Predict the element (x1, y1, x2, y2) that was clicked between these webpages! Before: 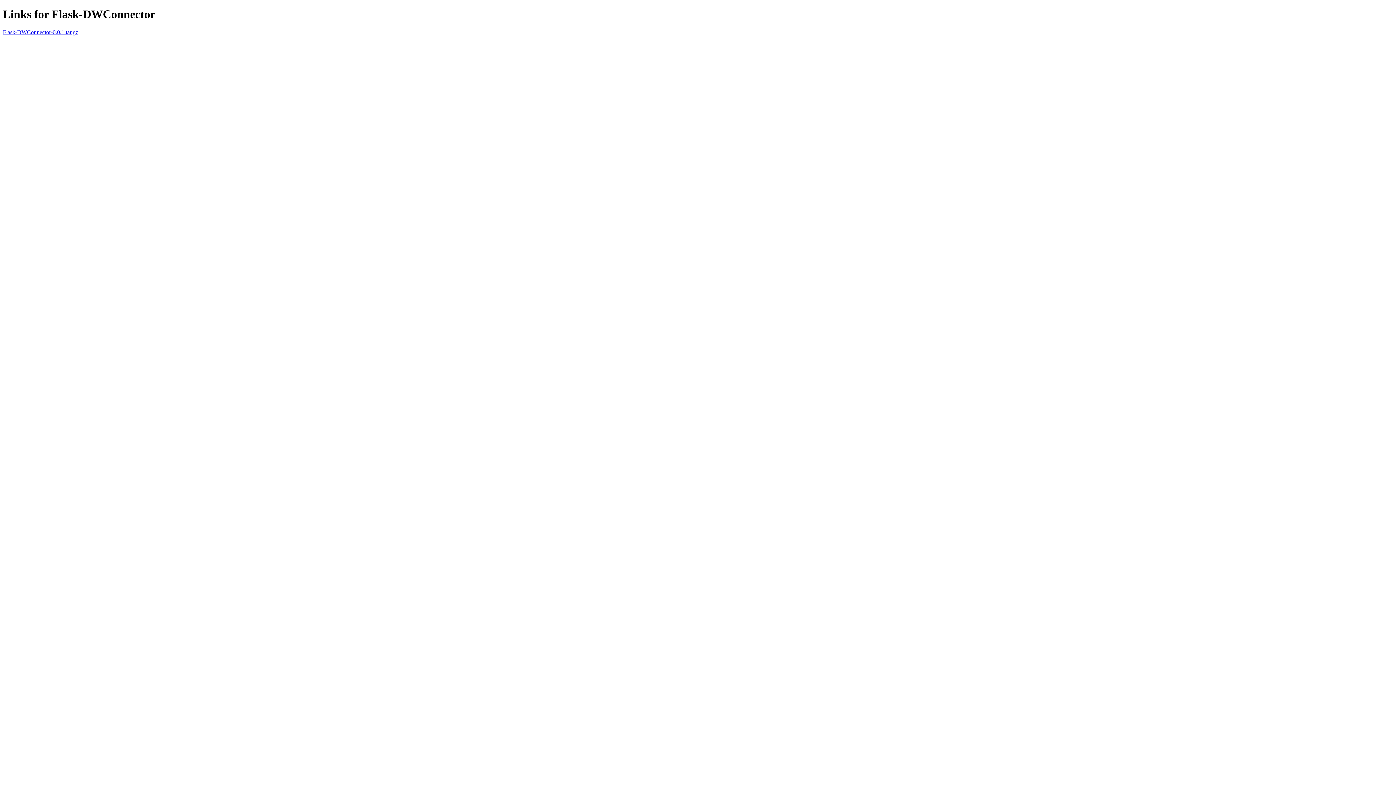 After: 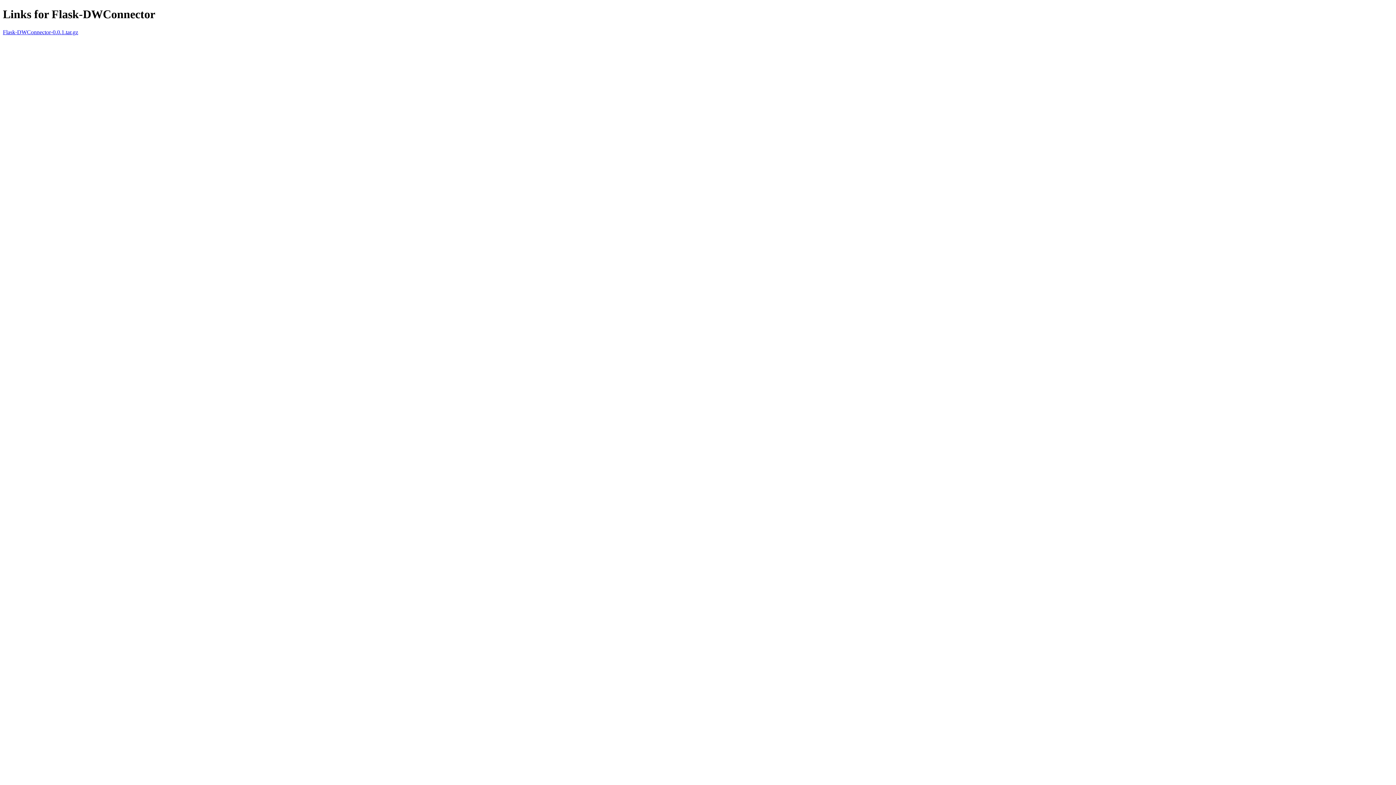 Action: bbox: (2, 29, 78, 35) label: Flask-DWConnector-0.0.1.tar.gz